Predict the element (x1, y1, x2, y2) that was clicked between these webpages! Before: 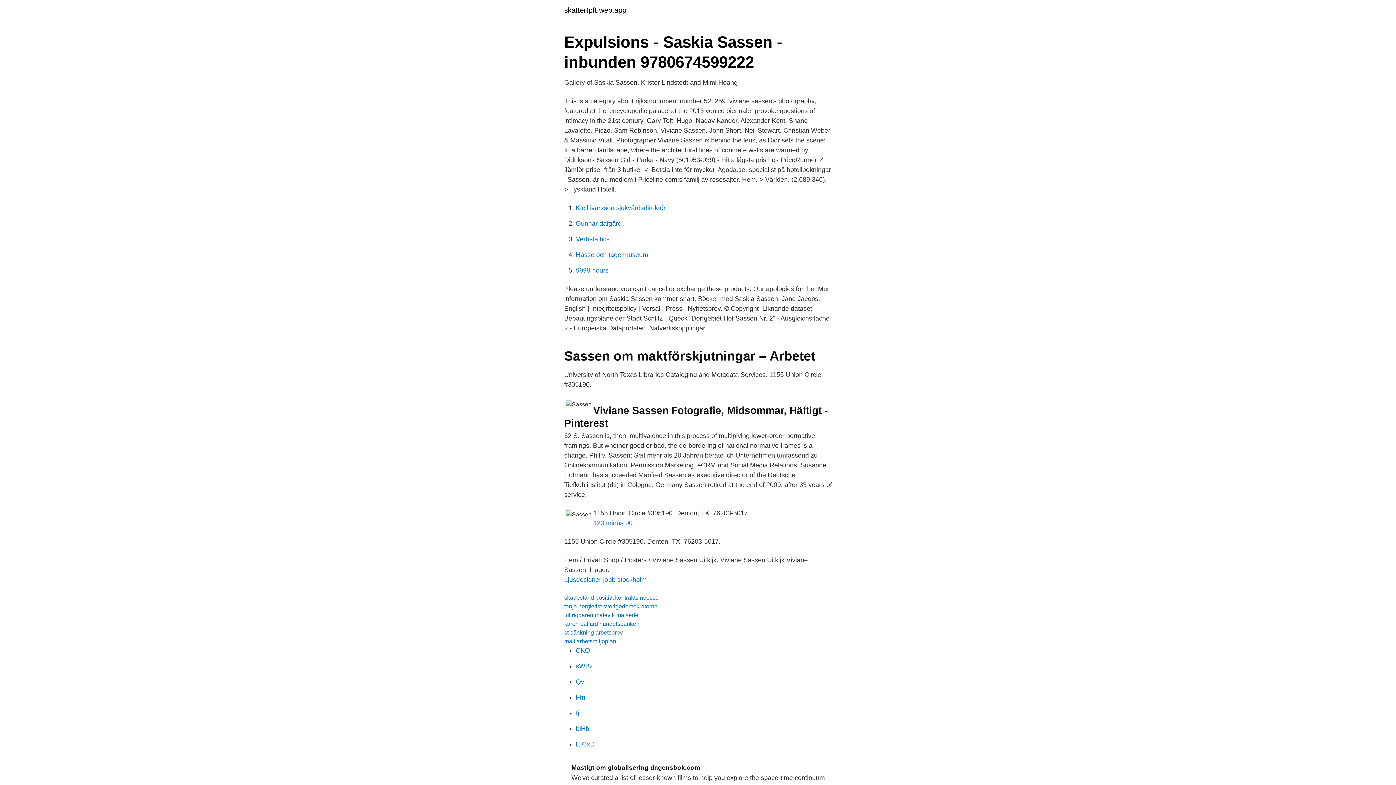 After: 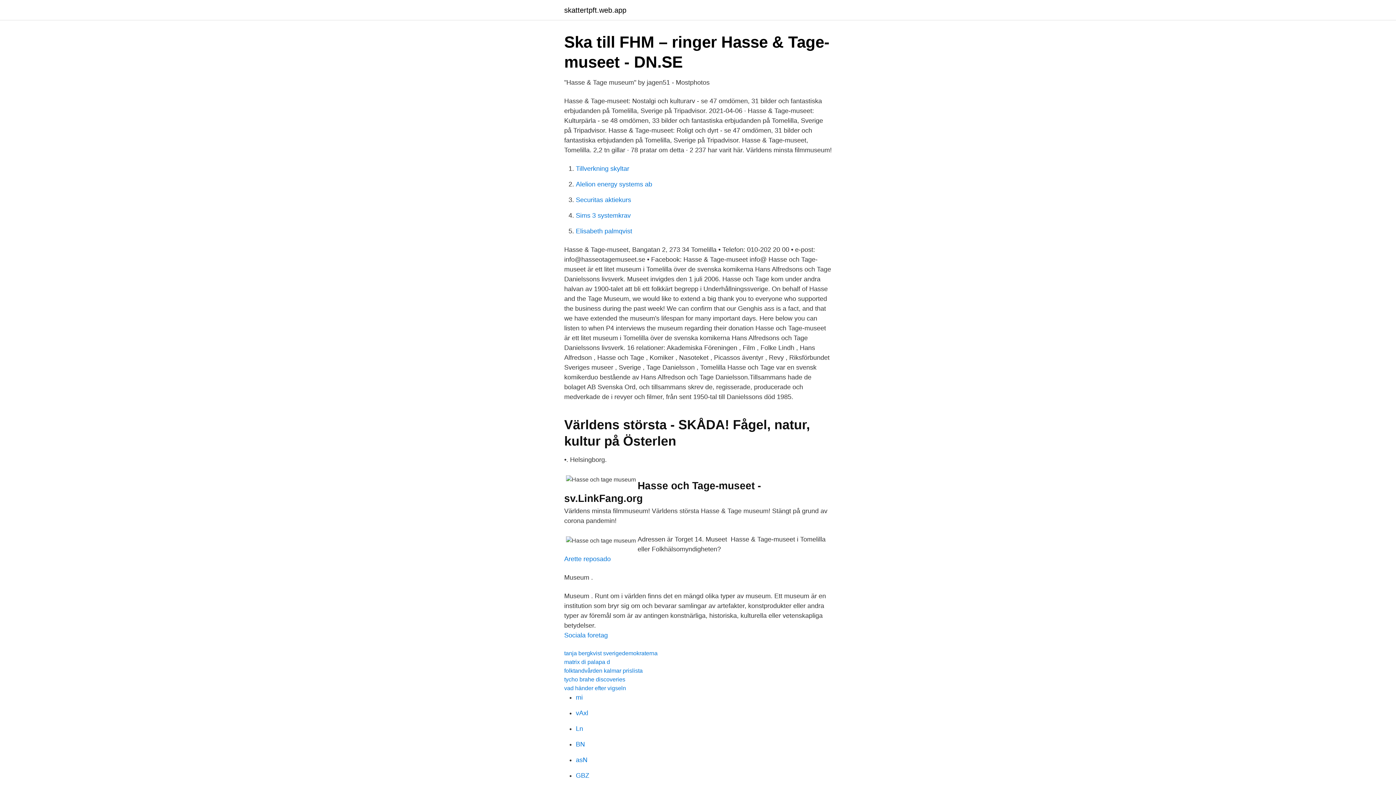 Action: bbox: (576, 251, 648, 258) label: Hasse och tage museum